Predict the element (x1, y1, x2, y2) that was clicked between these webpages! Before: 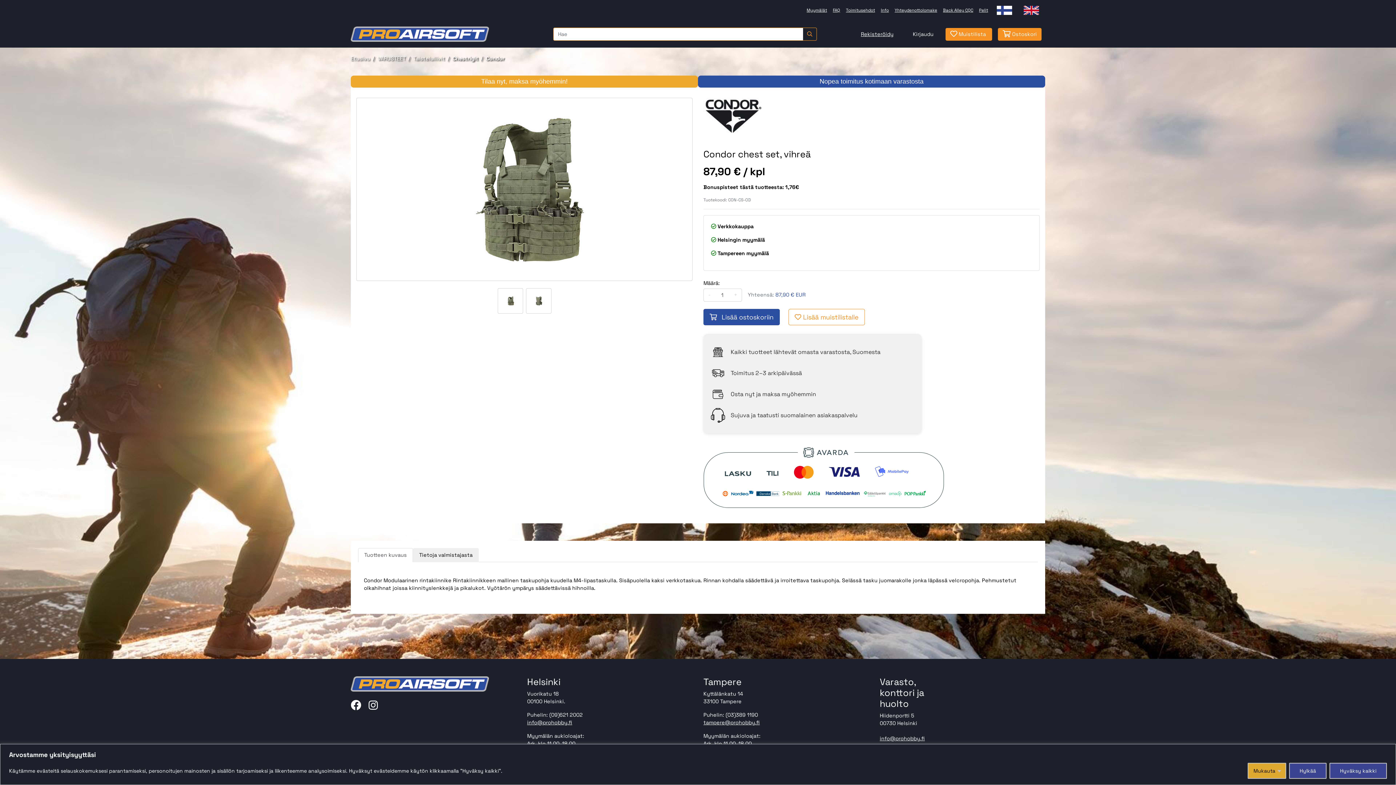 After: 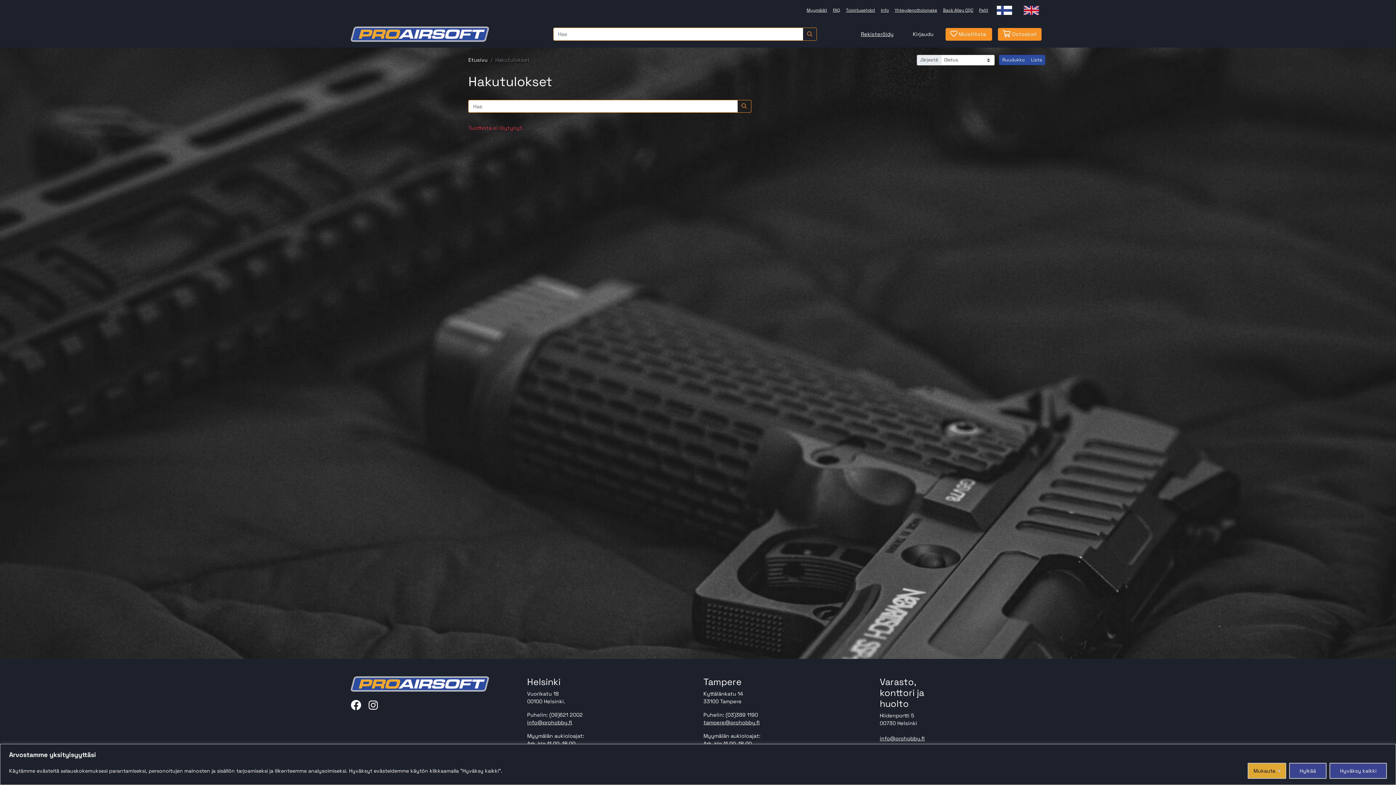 Action: label: Haku bbox: (802, 27, 817, 40)